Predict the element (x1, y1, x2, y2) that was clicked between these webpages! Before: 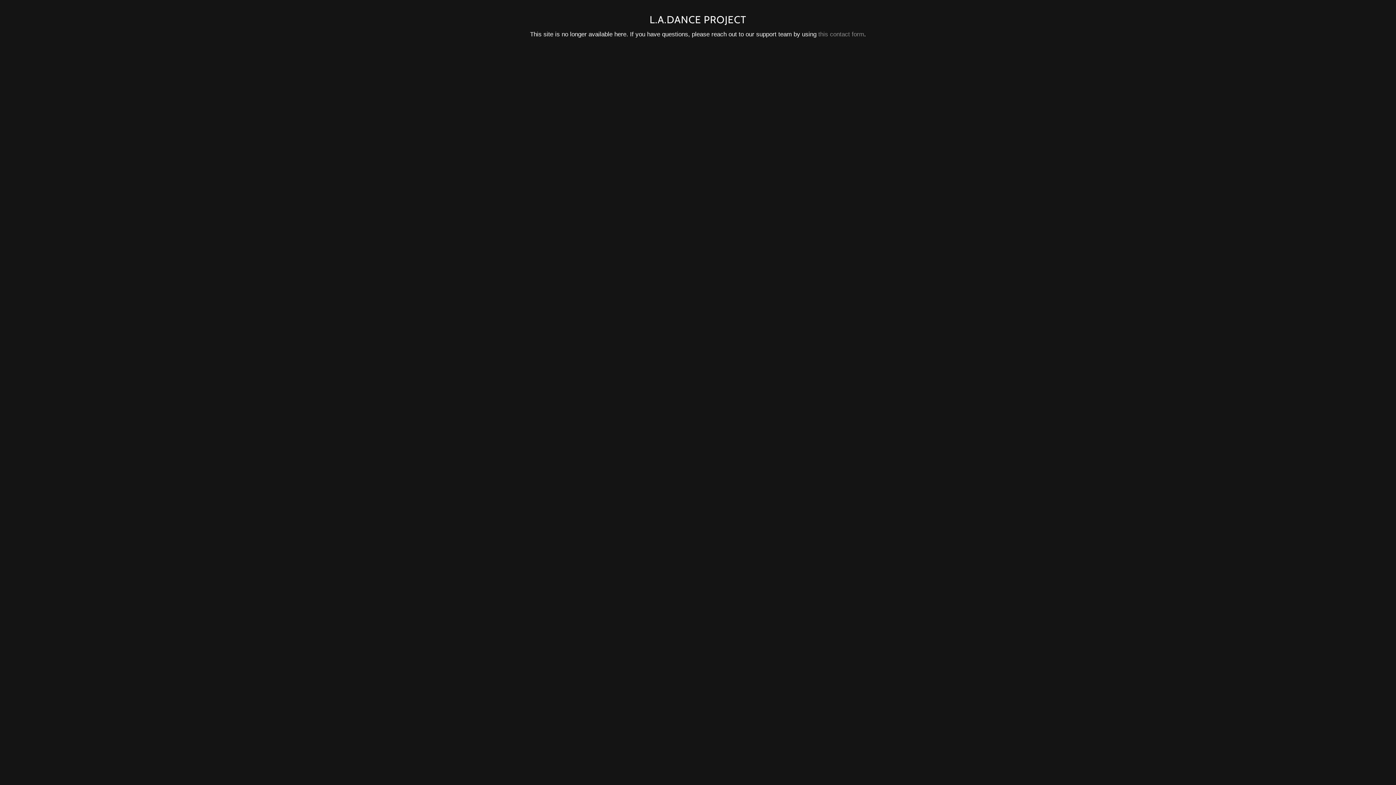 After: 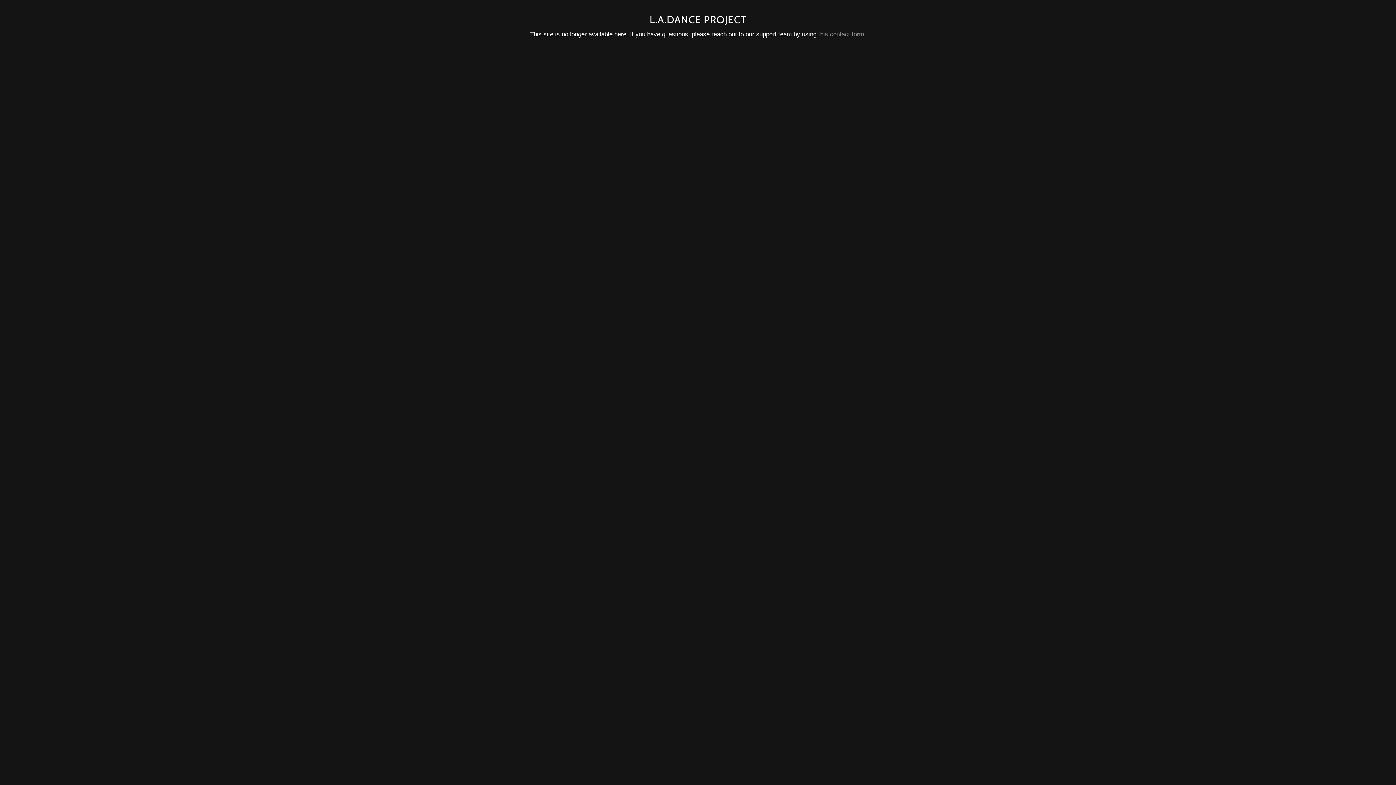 Action: bbox: (818, 30, 864, 37) label: this contact form